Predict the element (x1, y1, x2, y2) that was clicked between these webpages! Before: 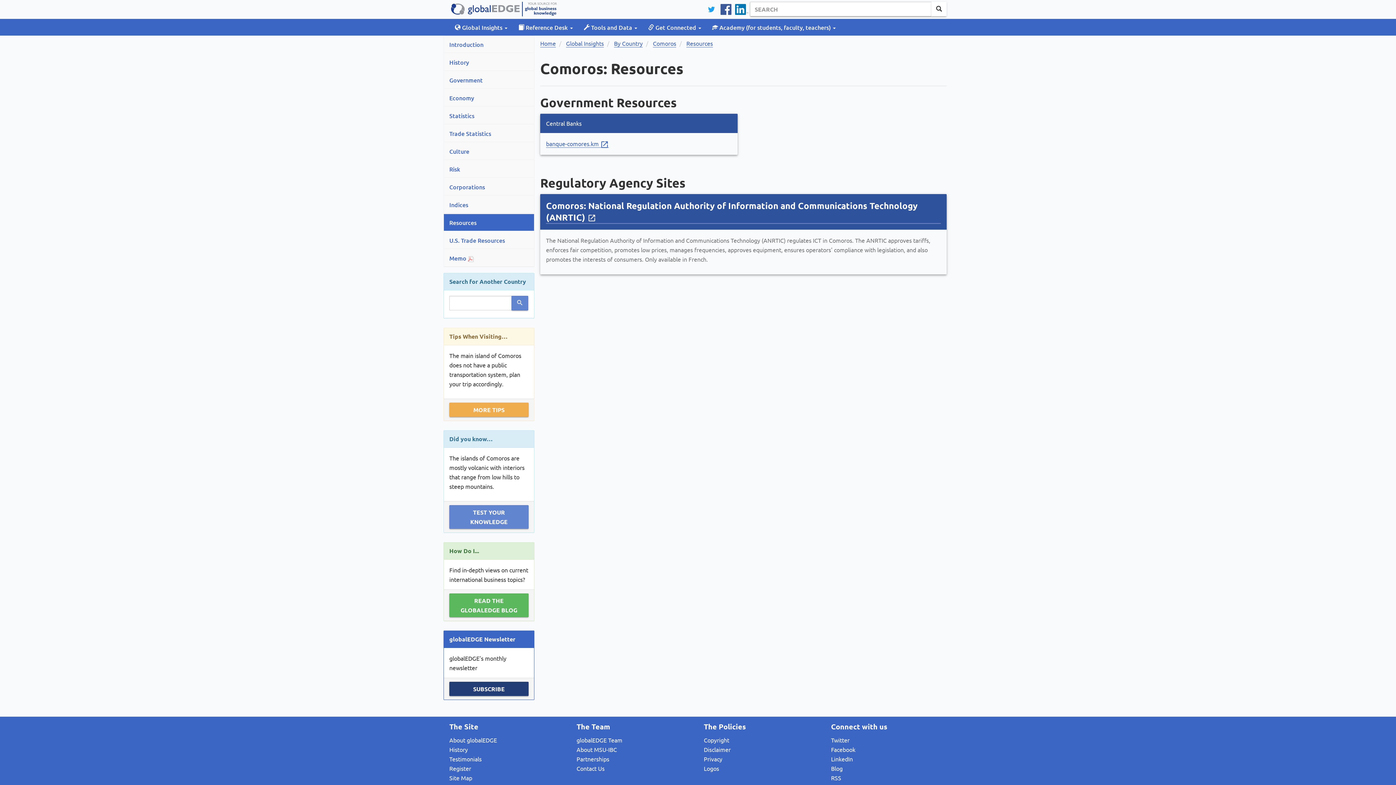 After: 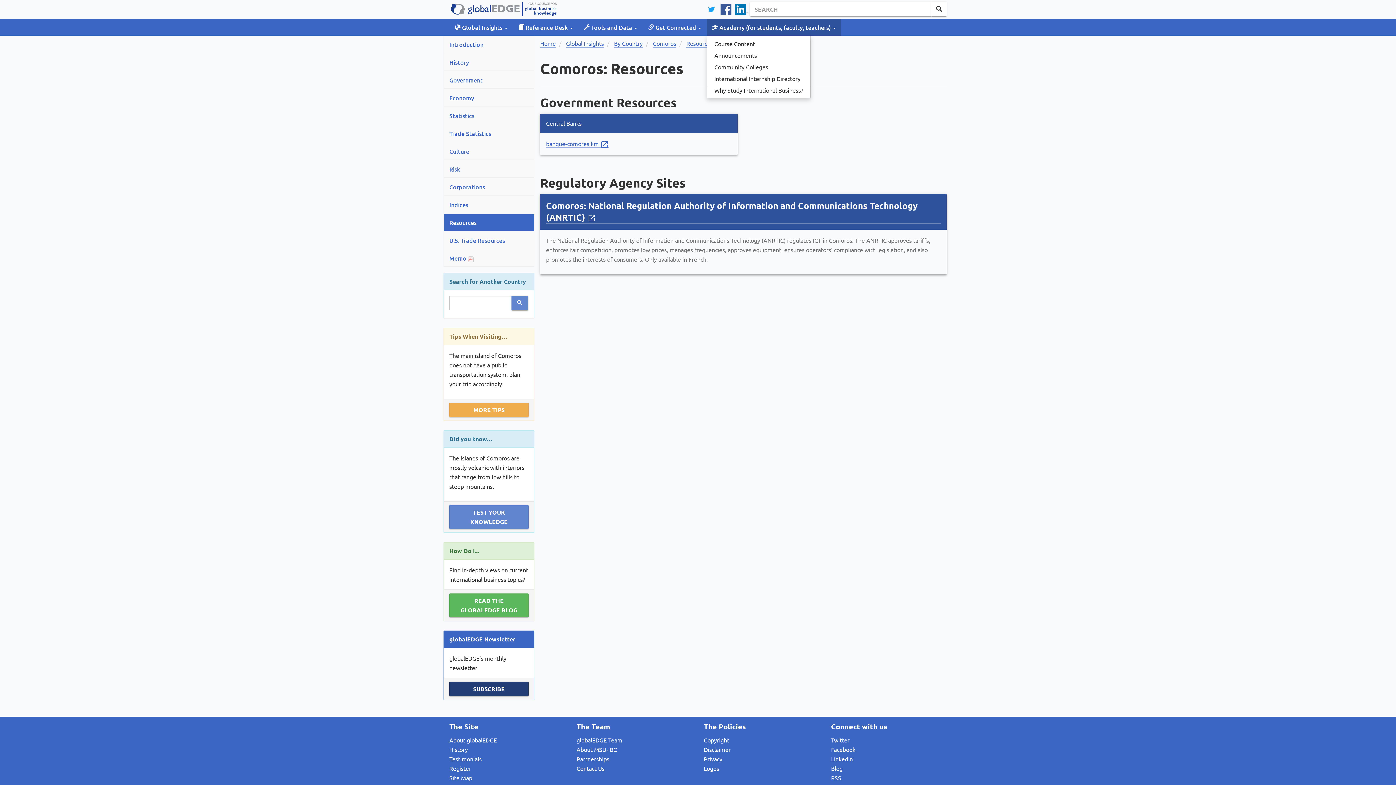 Action: label:  Academy (for students, faculty, teachers)  bbox: (706, 18, 841, 35)